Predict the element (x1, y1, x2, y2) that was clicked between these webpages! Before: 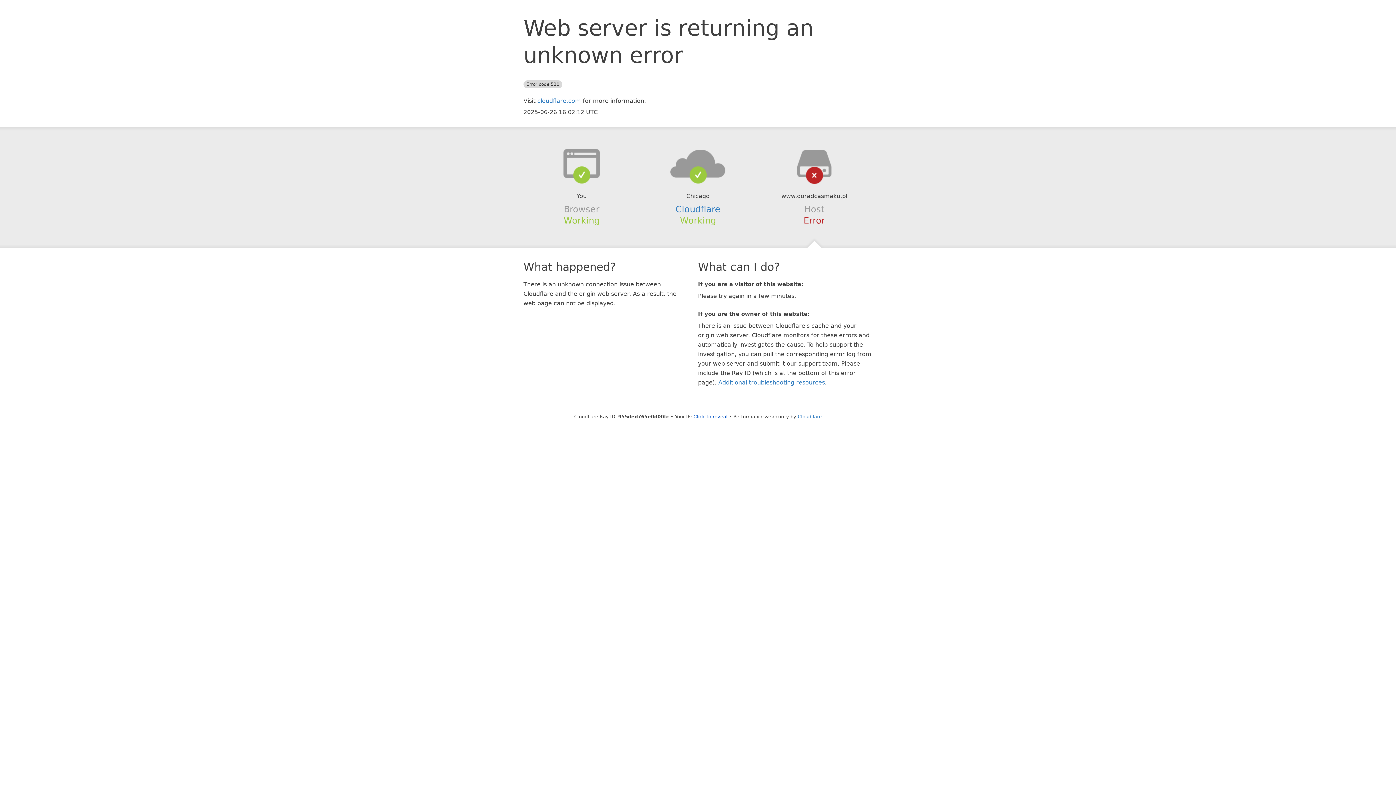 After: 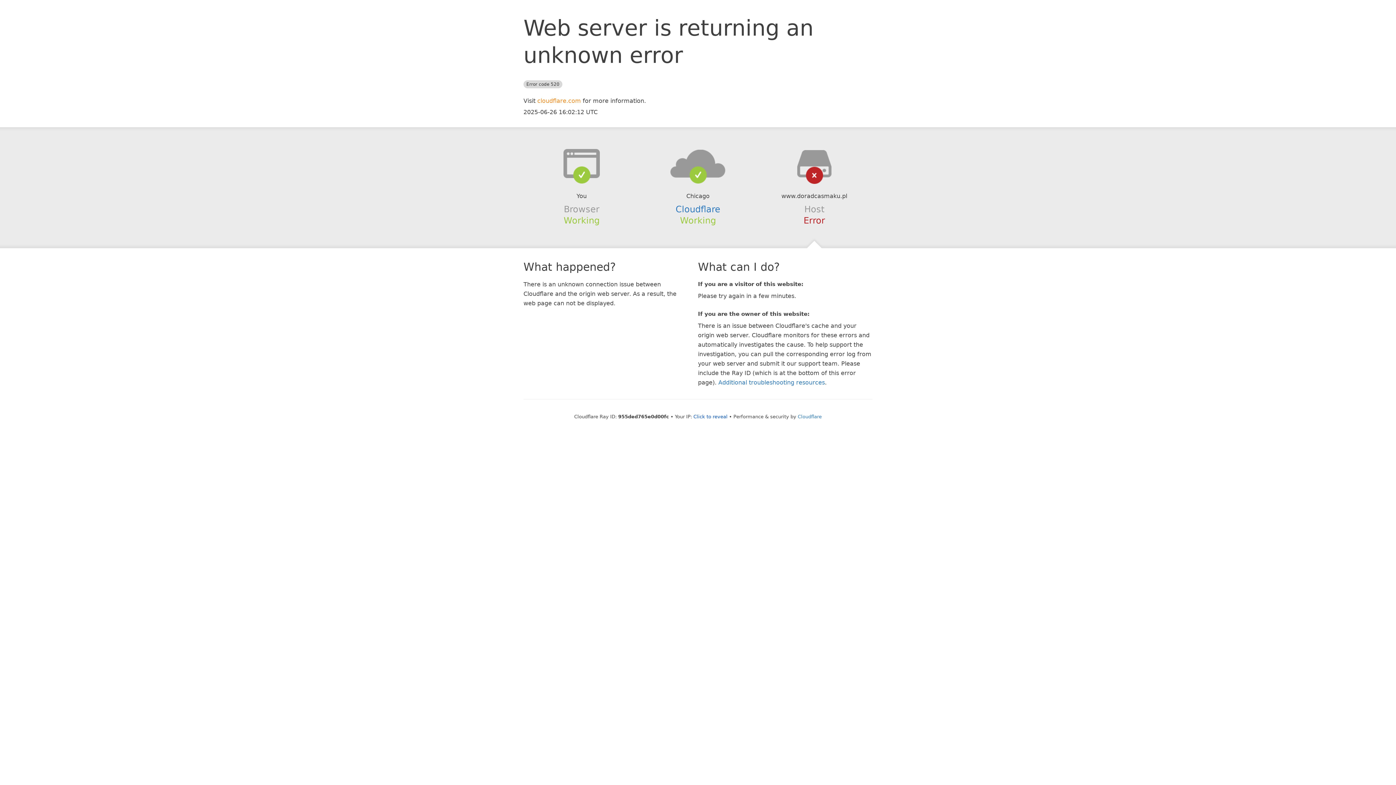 Action: bbox: (537, 97, 581, 104) label: cloudflare.com